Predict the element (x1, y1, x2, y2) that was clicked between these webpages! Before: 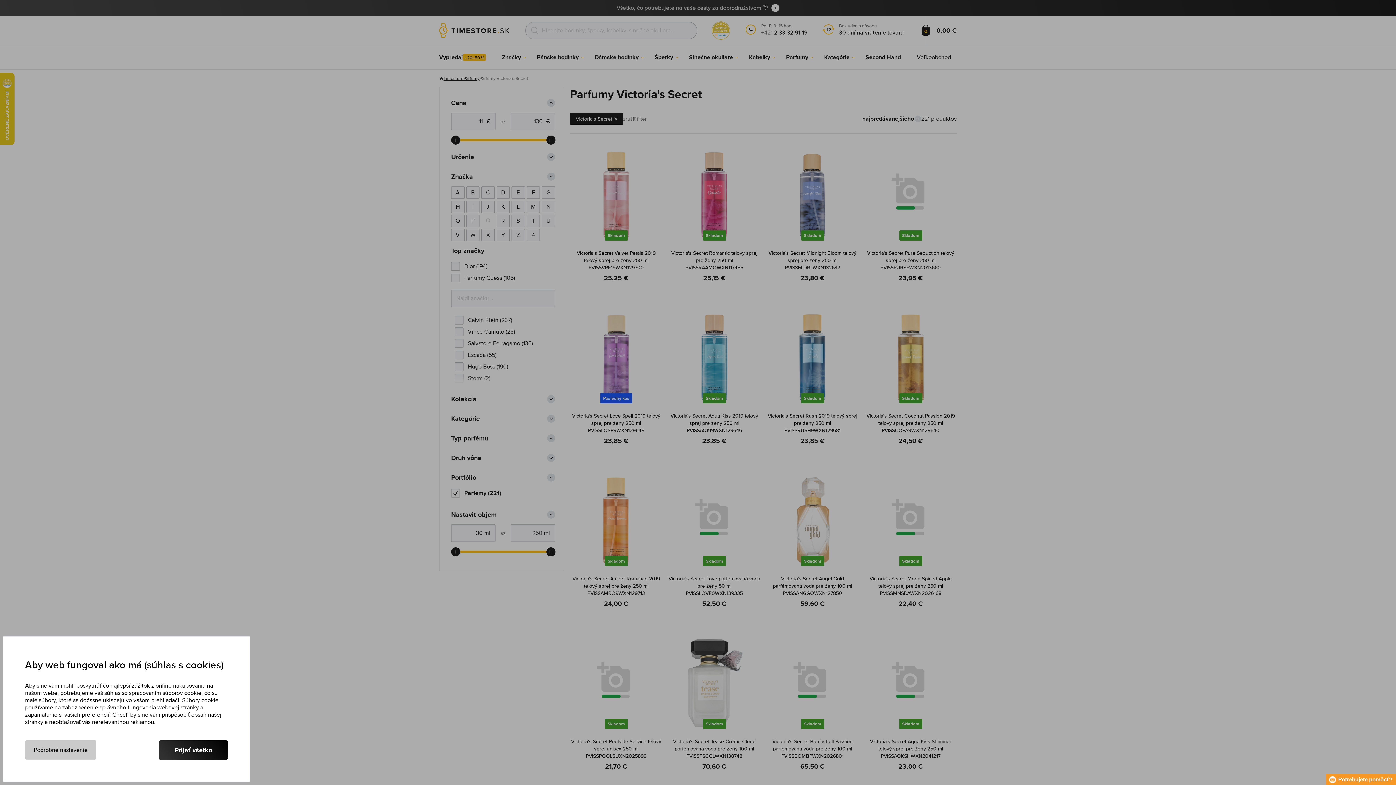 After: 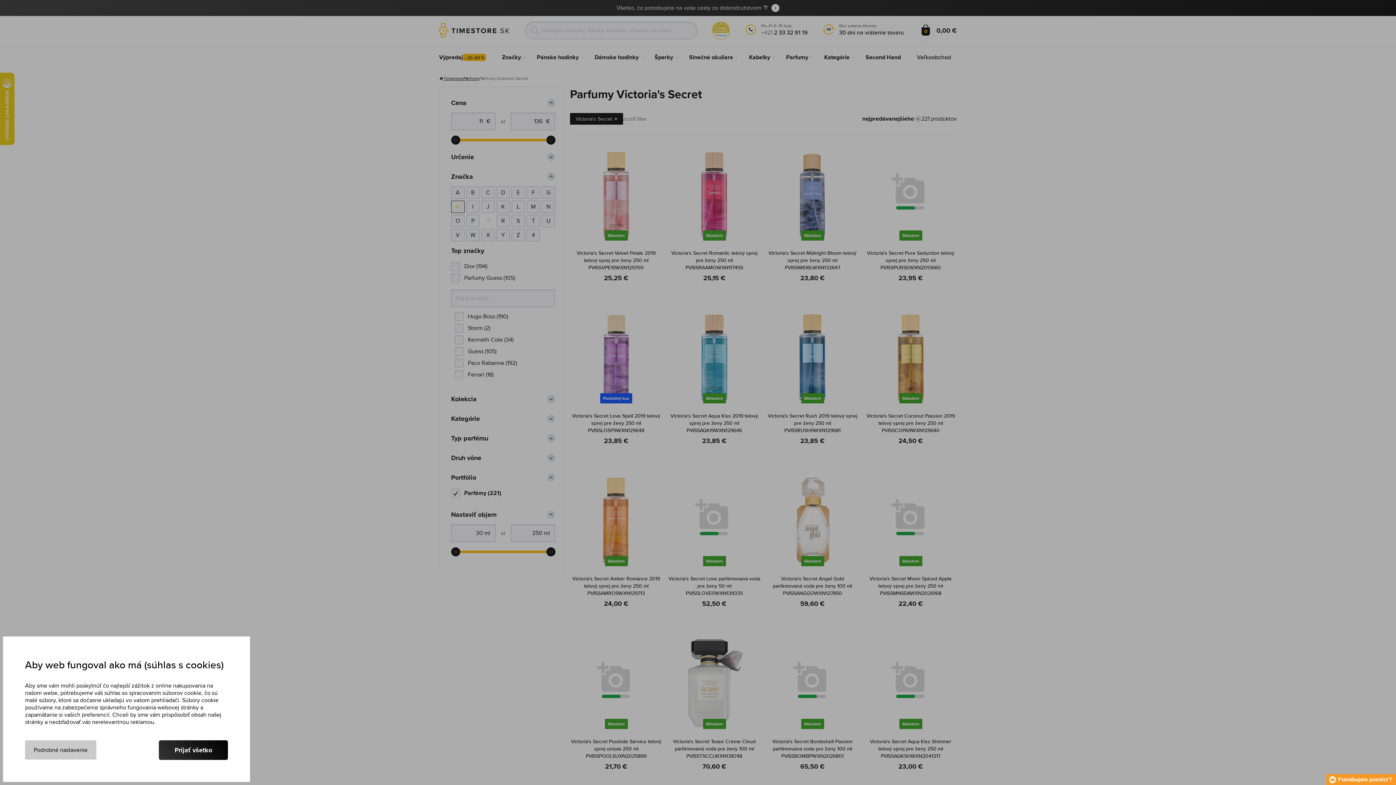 Action: bbox: (451, 200, 464, 213) label: H